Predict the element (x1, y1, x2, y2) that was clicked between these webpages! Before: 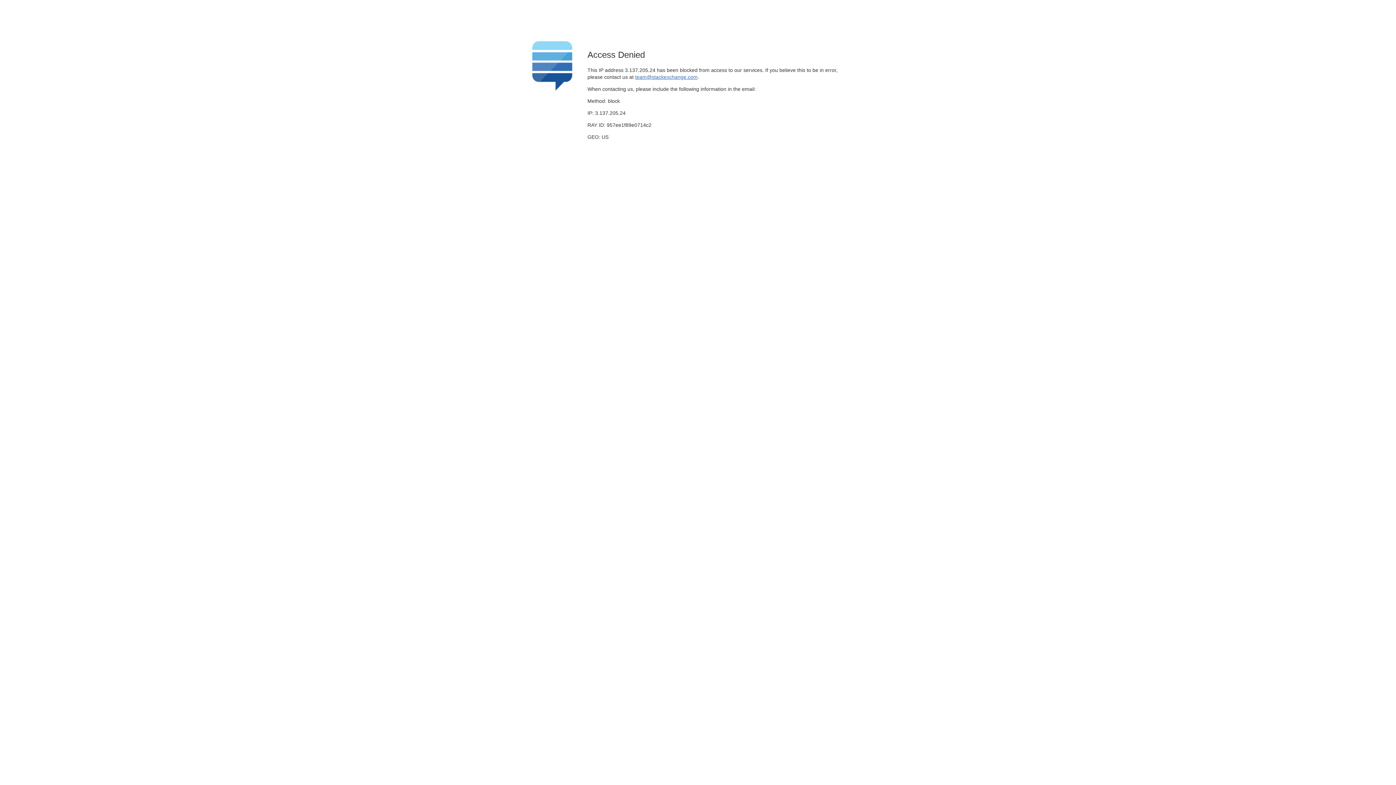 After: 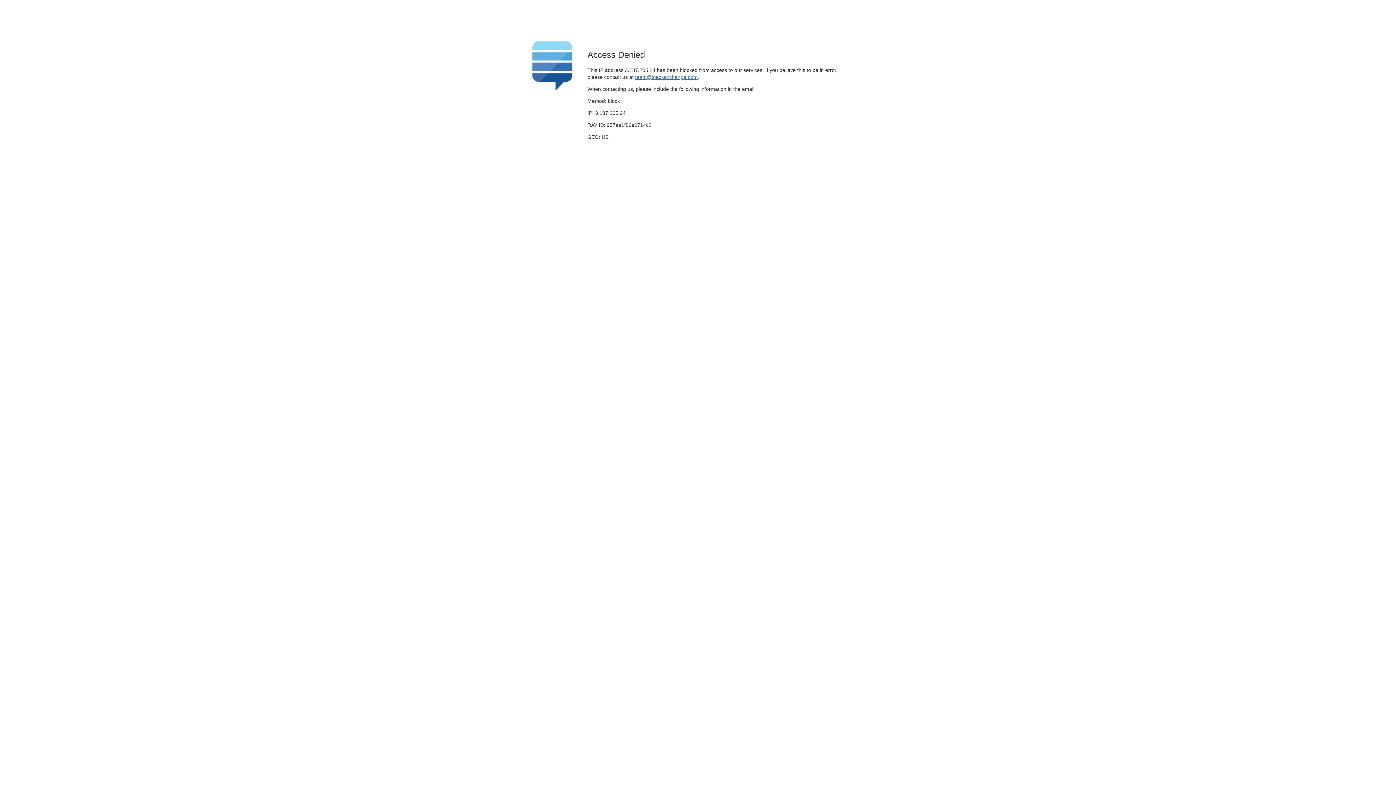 Action: bbox: (635, 74, 697, 79) label: team@stackexchange.com